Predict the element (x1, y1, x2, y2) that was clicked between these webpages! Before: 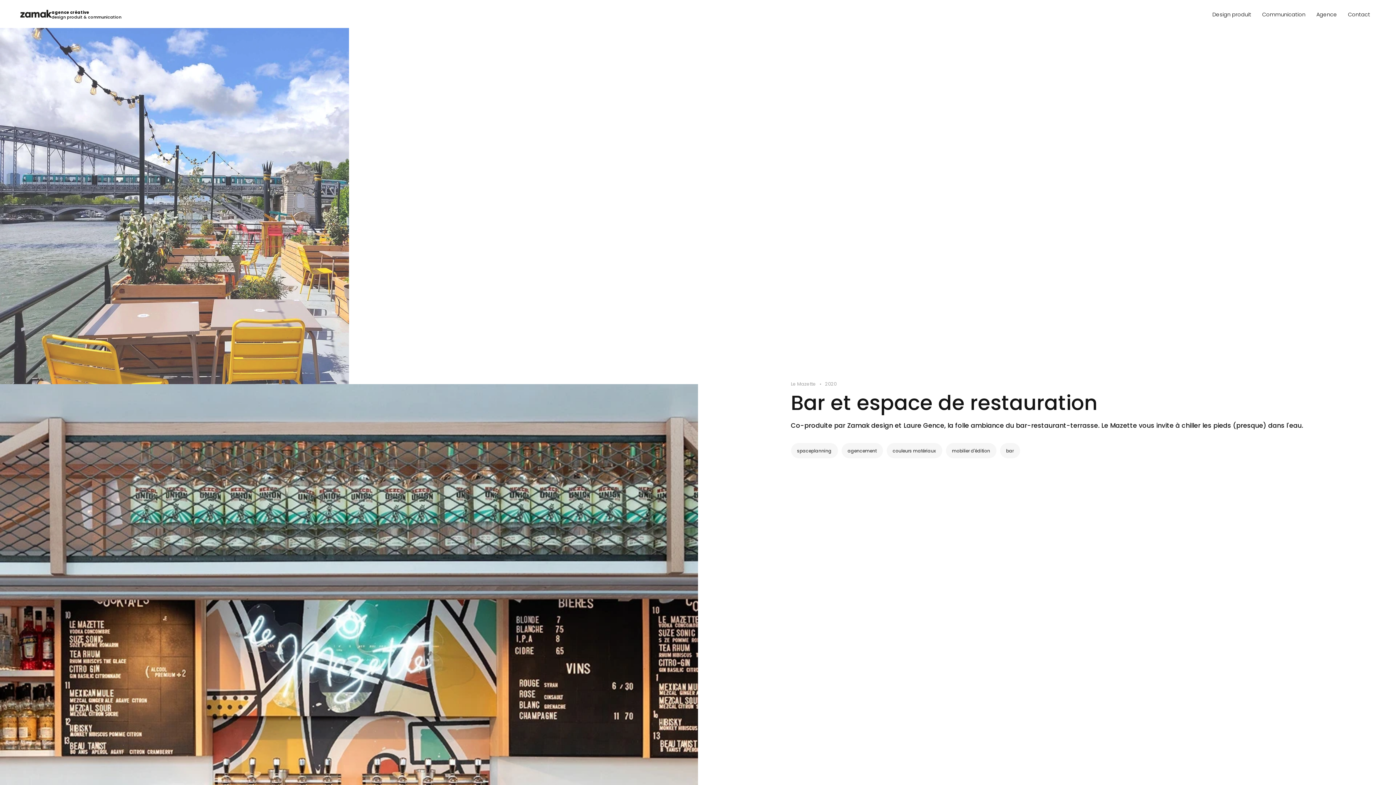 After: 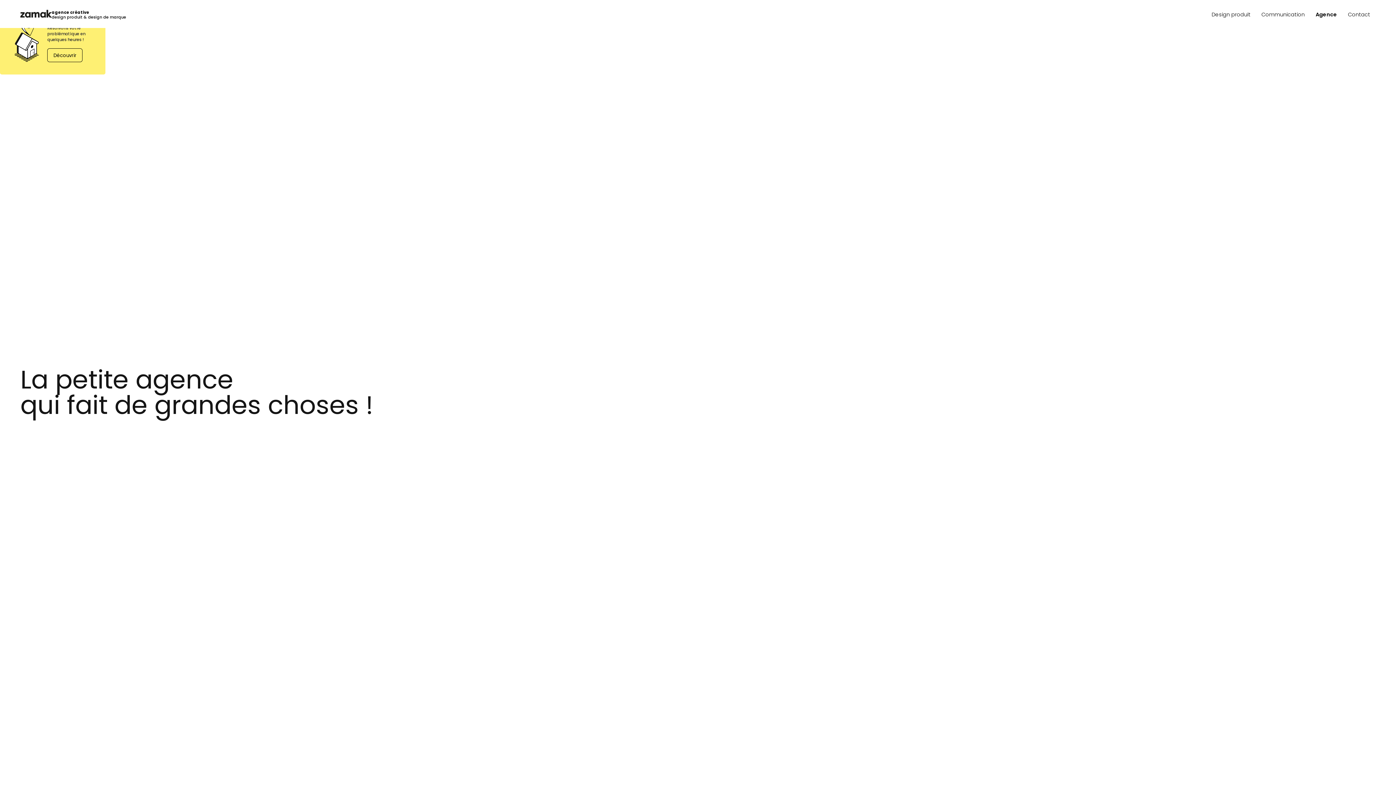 Action: label: Agence bbox: (1311, 4, 1342, 24)